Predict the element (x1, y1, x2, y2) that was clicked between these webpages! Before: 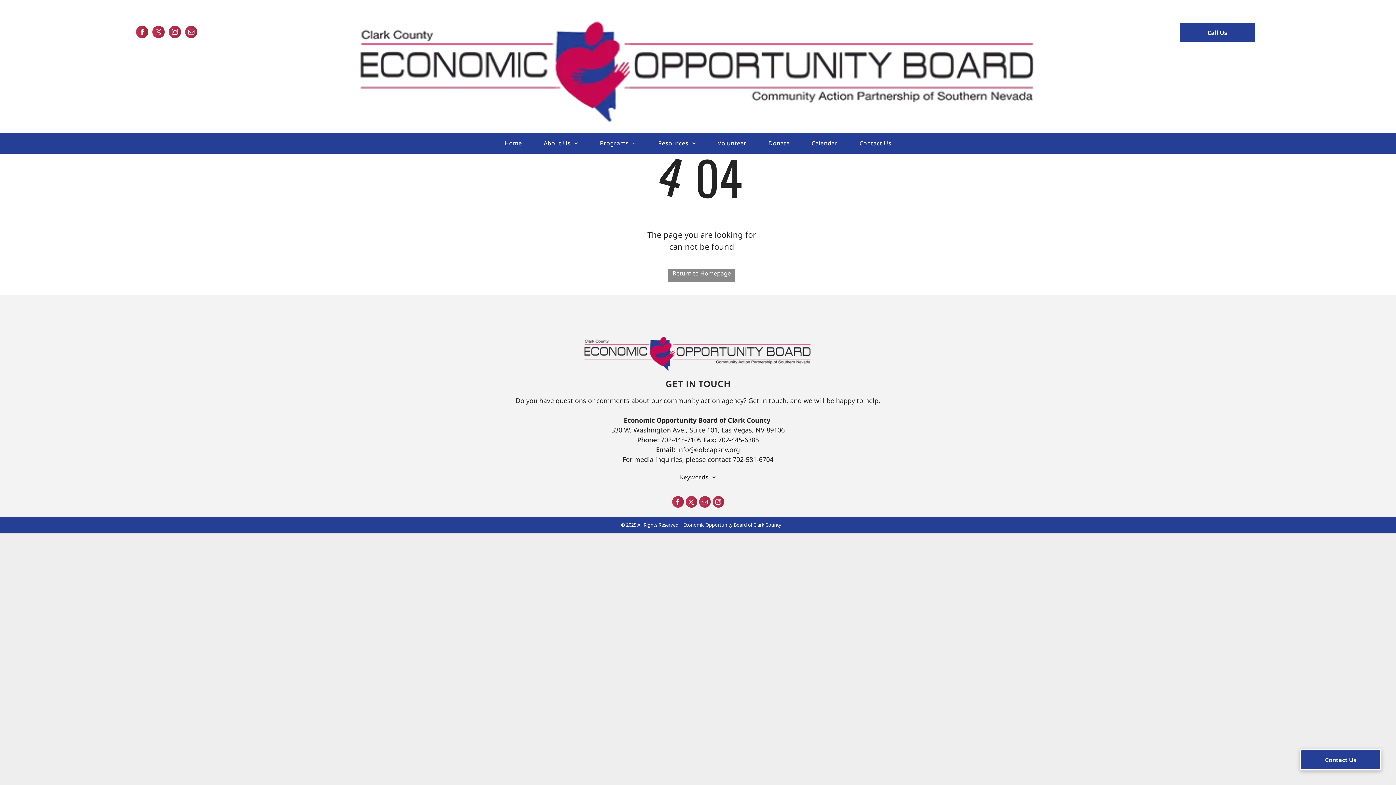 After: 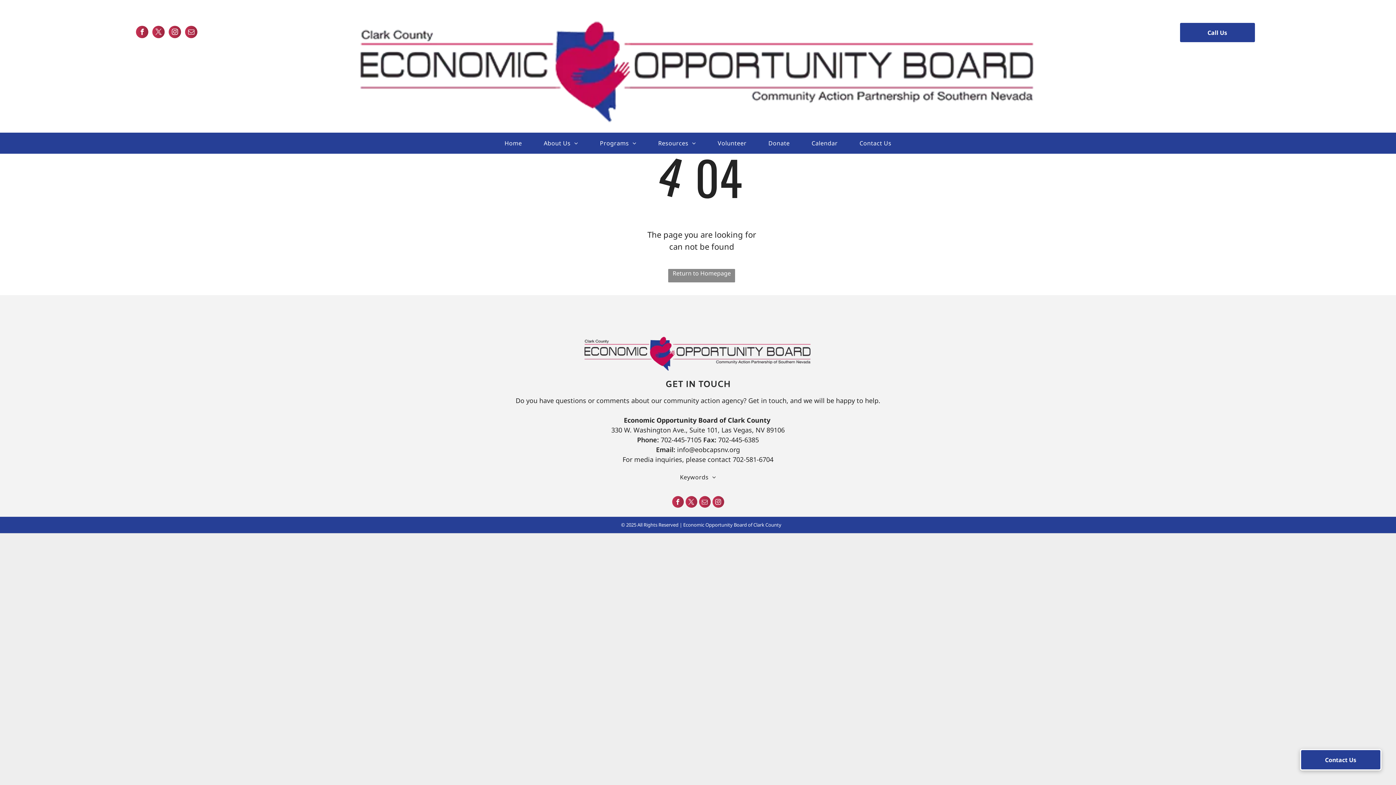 Action: label: email bbox: (185, 25, 197, 40)